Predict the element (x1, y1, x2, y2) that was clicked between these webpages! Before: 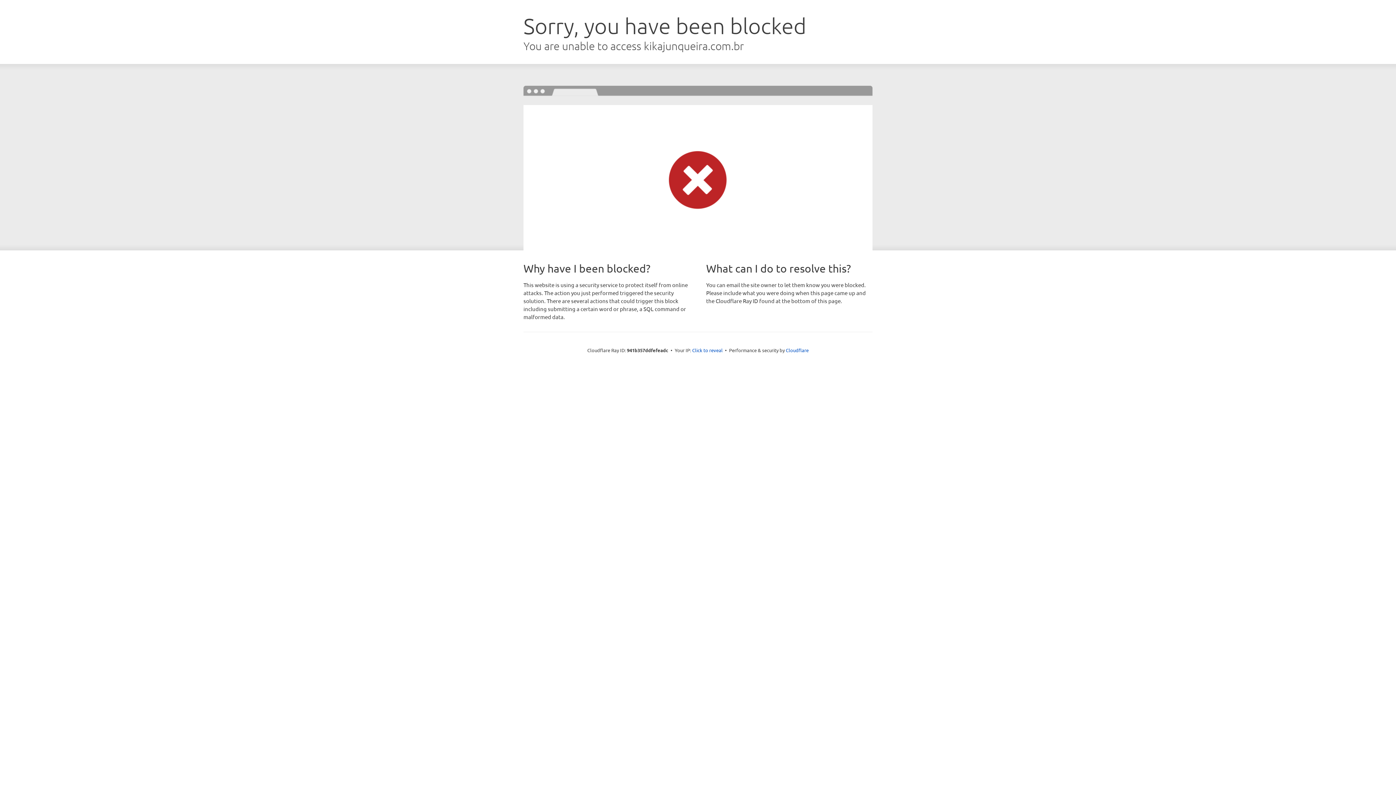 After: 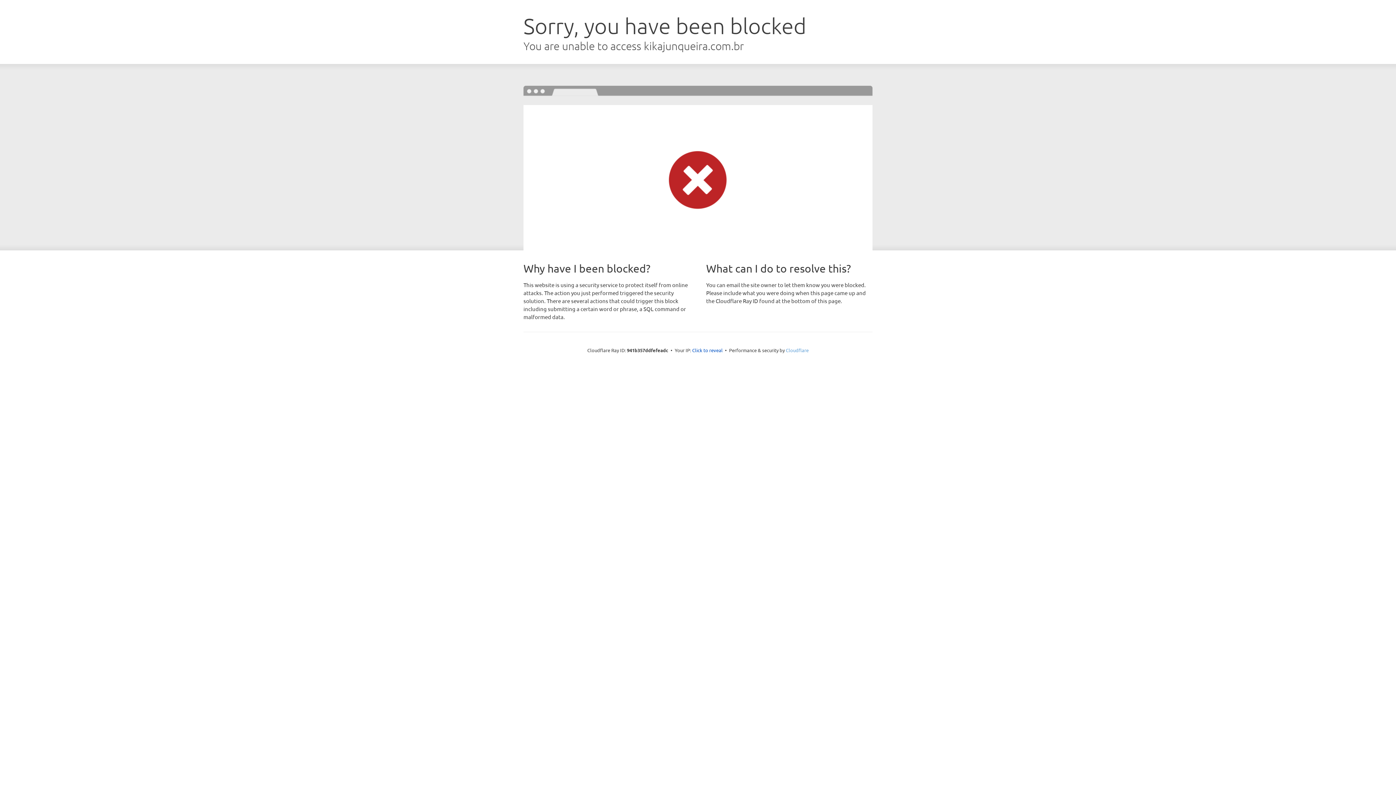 Action: label: Cloudflare bbox: (786, 347, 808, 353)